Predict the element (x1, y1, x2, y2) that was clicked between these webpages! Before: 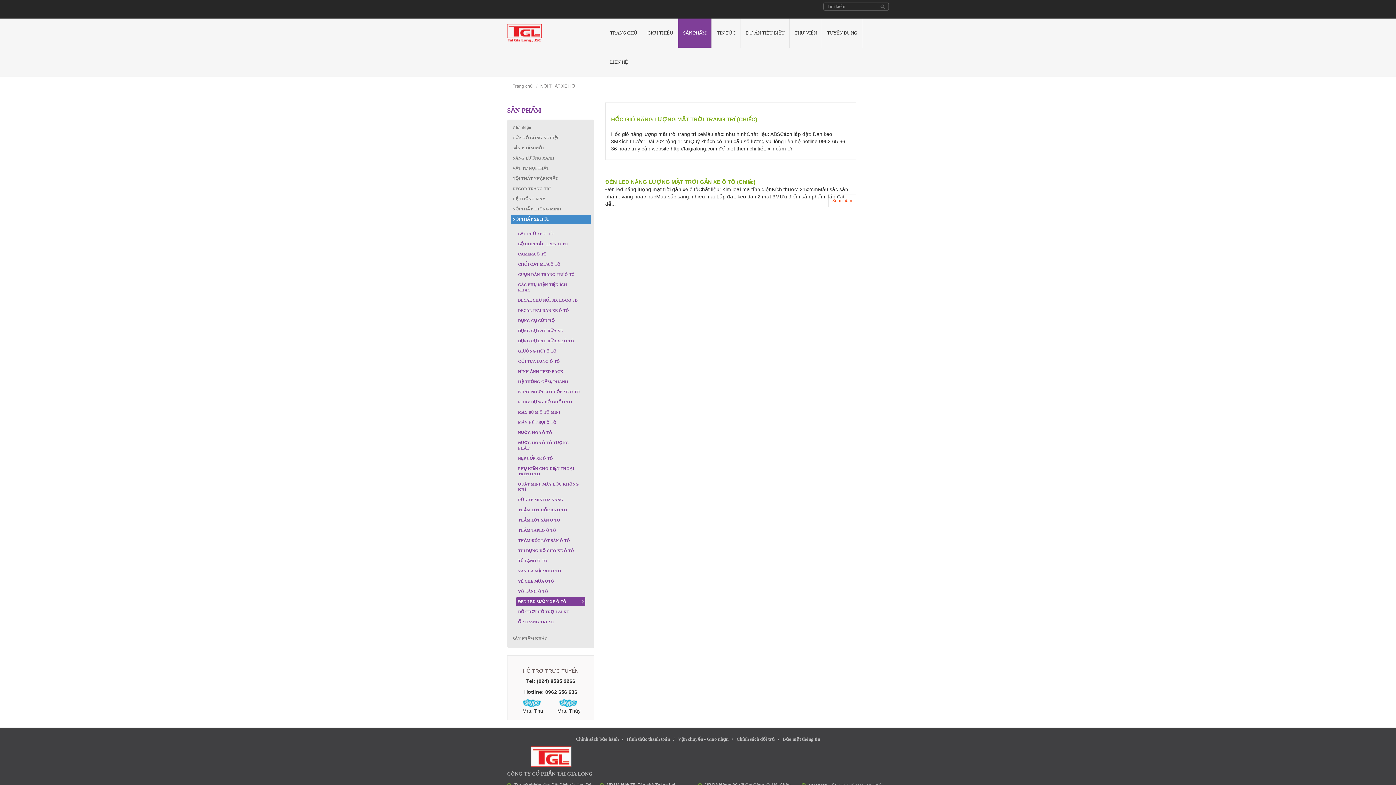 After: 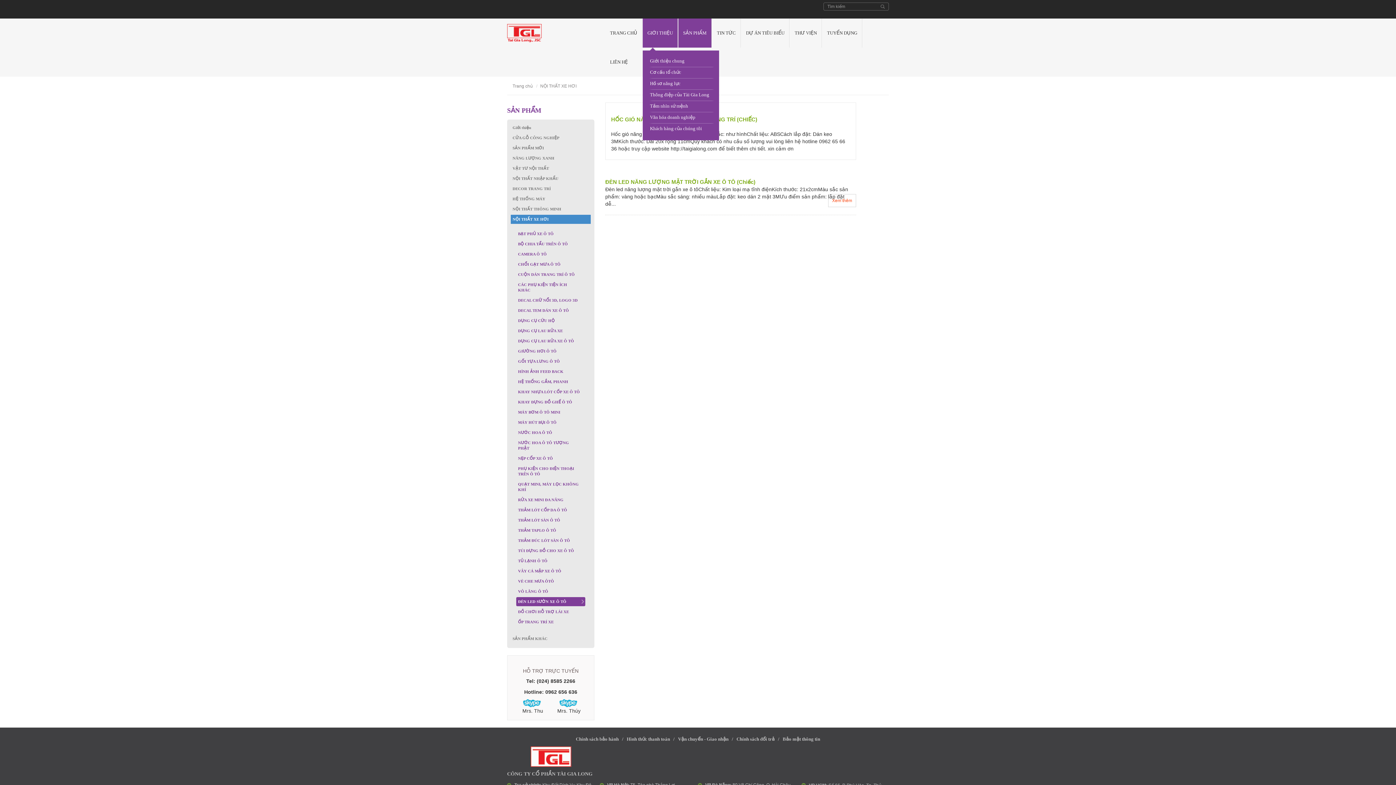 Action: label: GIỚI THIỆU bbox: (642, 18, 678, 47)